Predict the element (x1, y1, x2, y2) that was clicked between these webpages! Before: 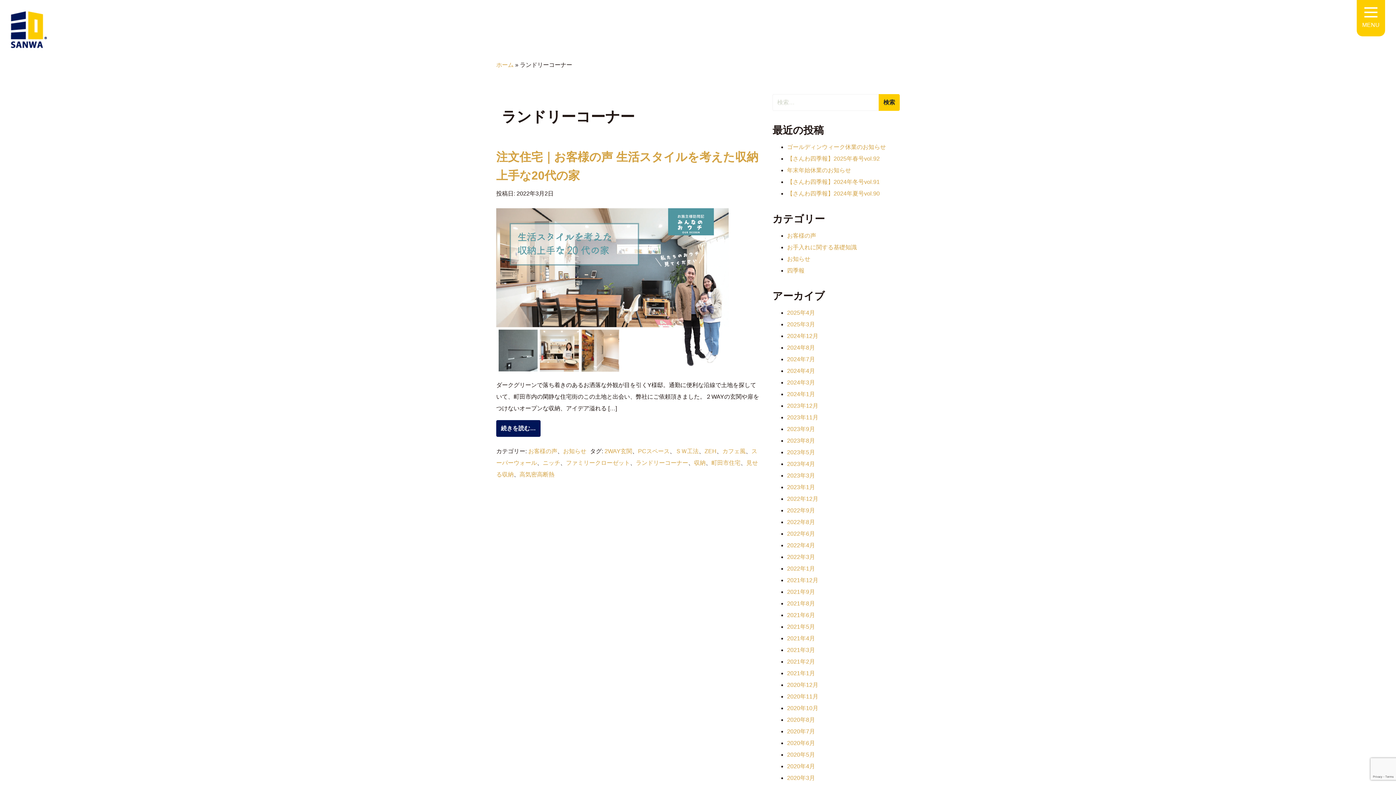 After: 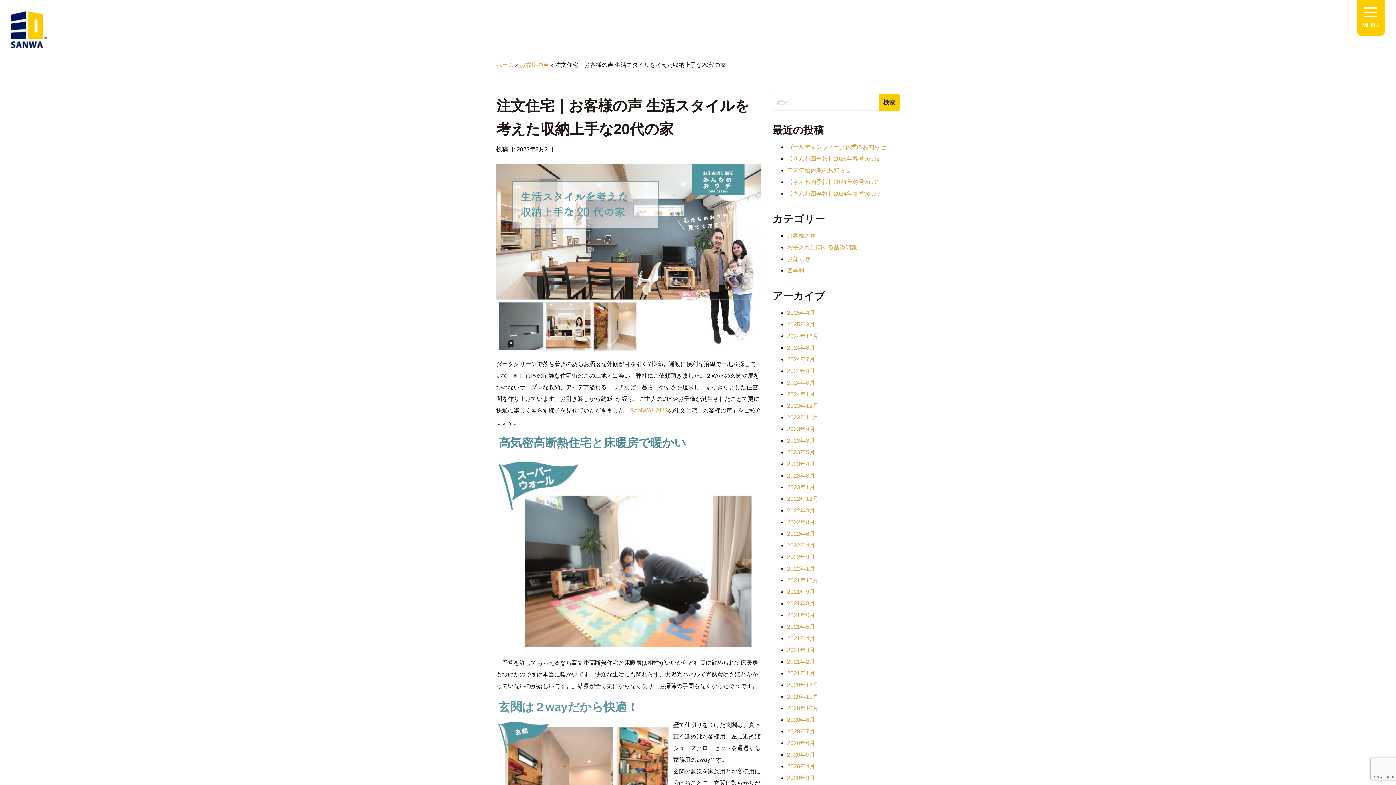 Action: label: 続きを読む…
from 注文住宅｜お客様の声 生活スタイルを考えた収納上手な20代の家 bbox: (496, 420, 540, 436)